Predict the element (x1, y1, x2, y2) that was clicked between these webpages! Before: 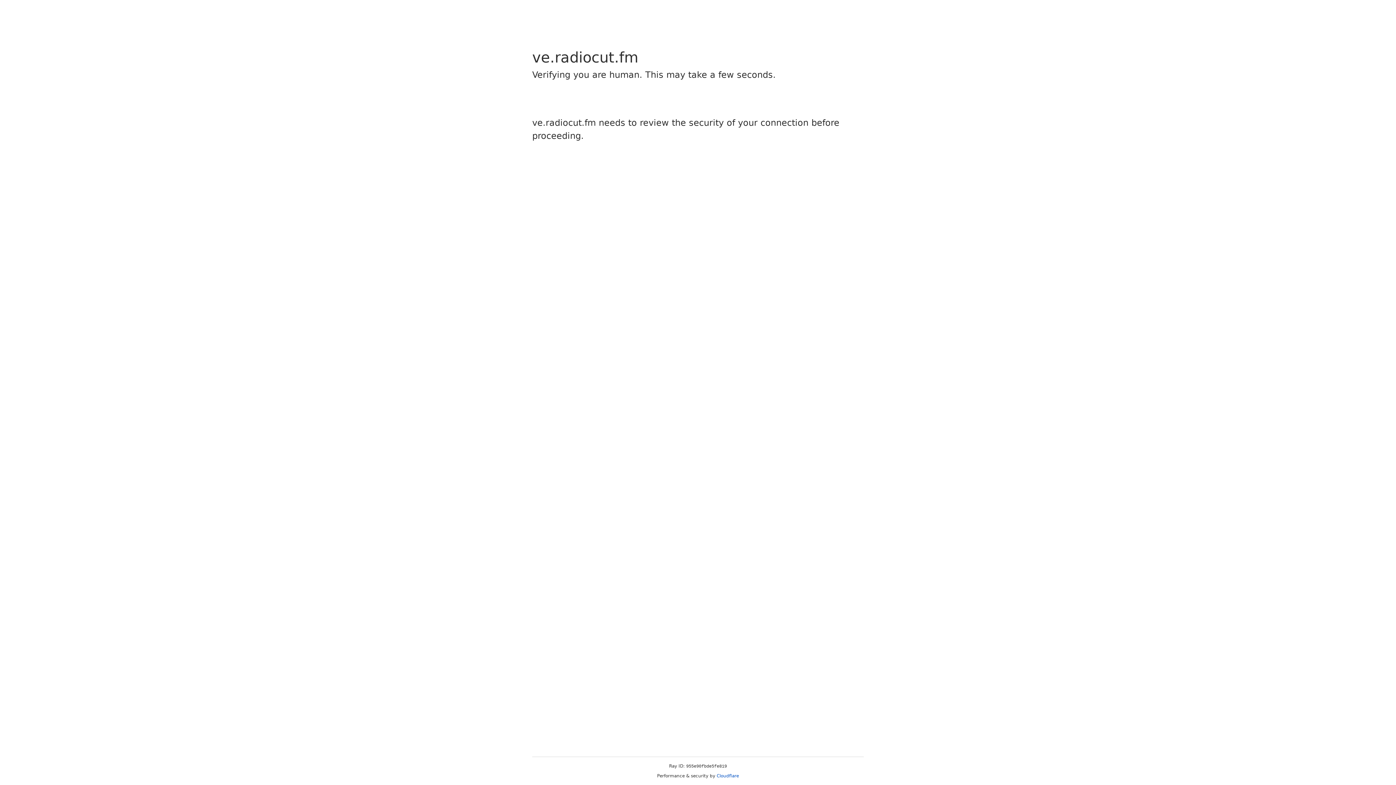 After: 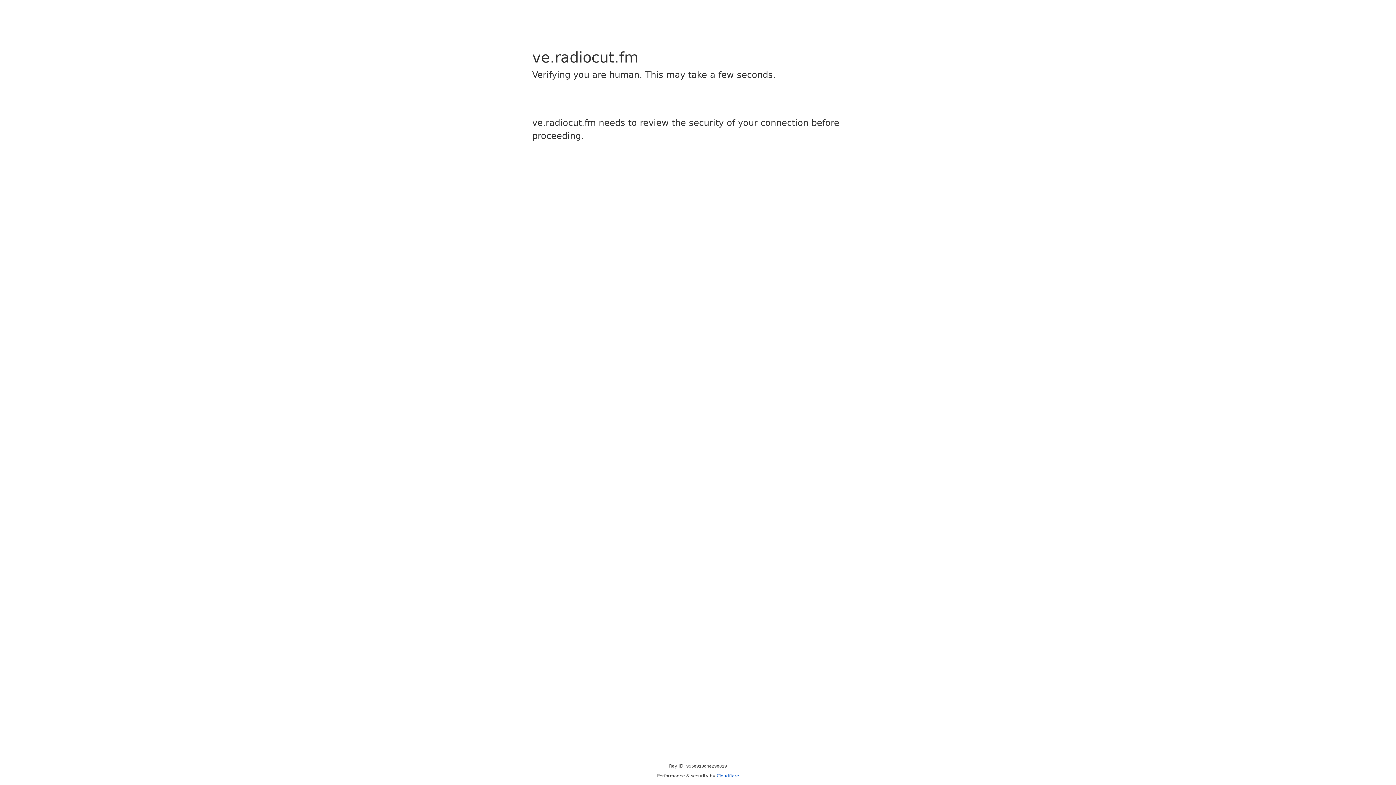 Action: bbox: (716, 773, 739, 778) label: Cloudflare